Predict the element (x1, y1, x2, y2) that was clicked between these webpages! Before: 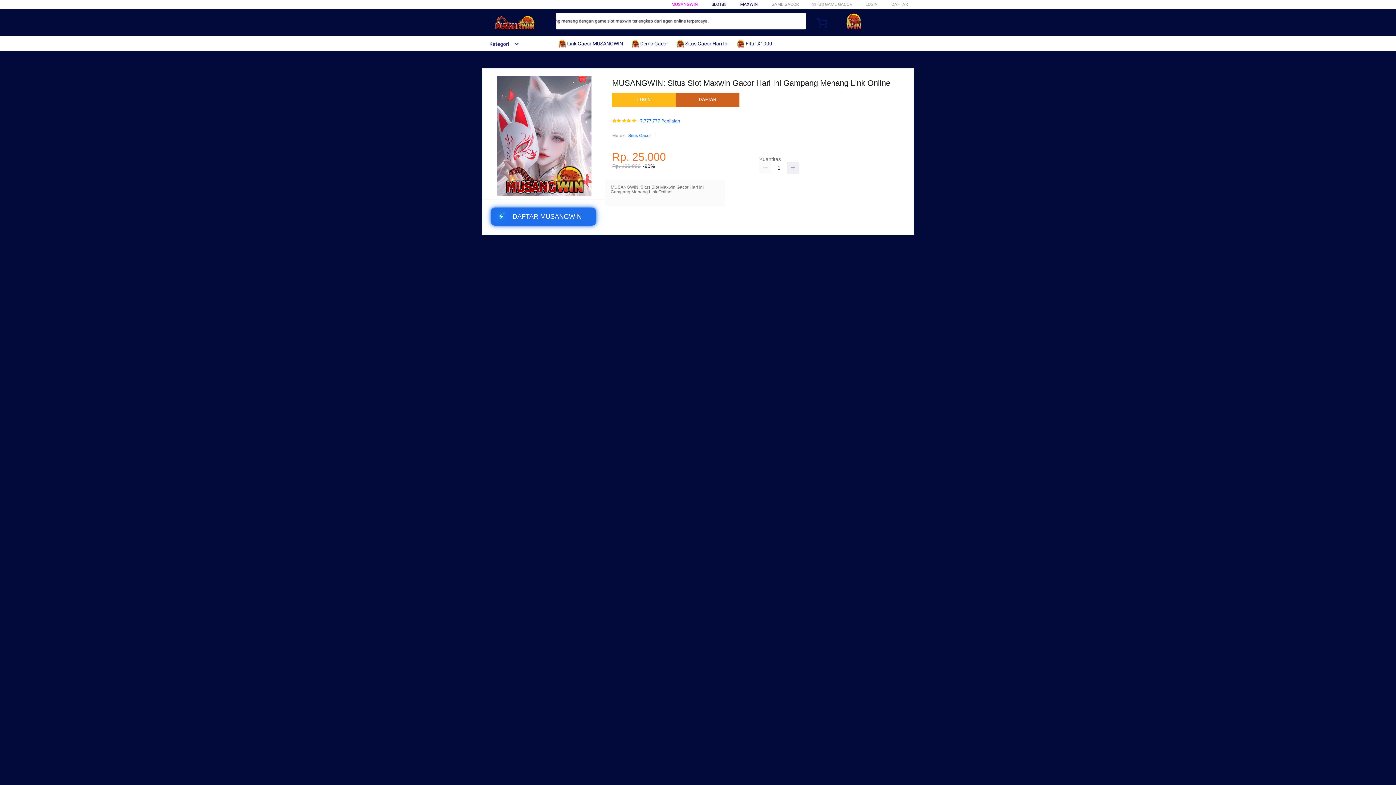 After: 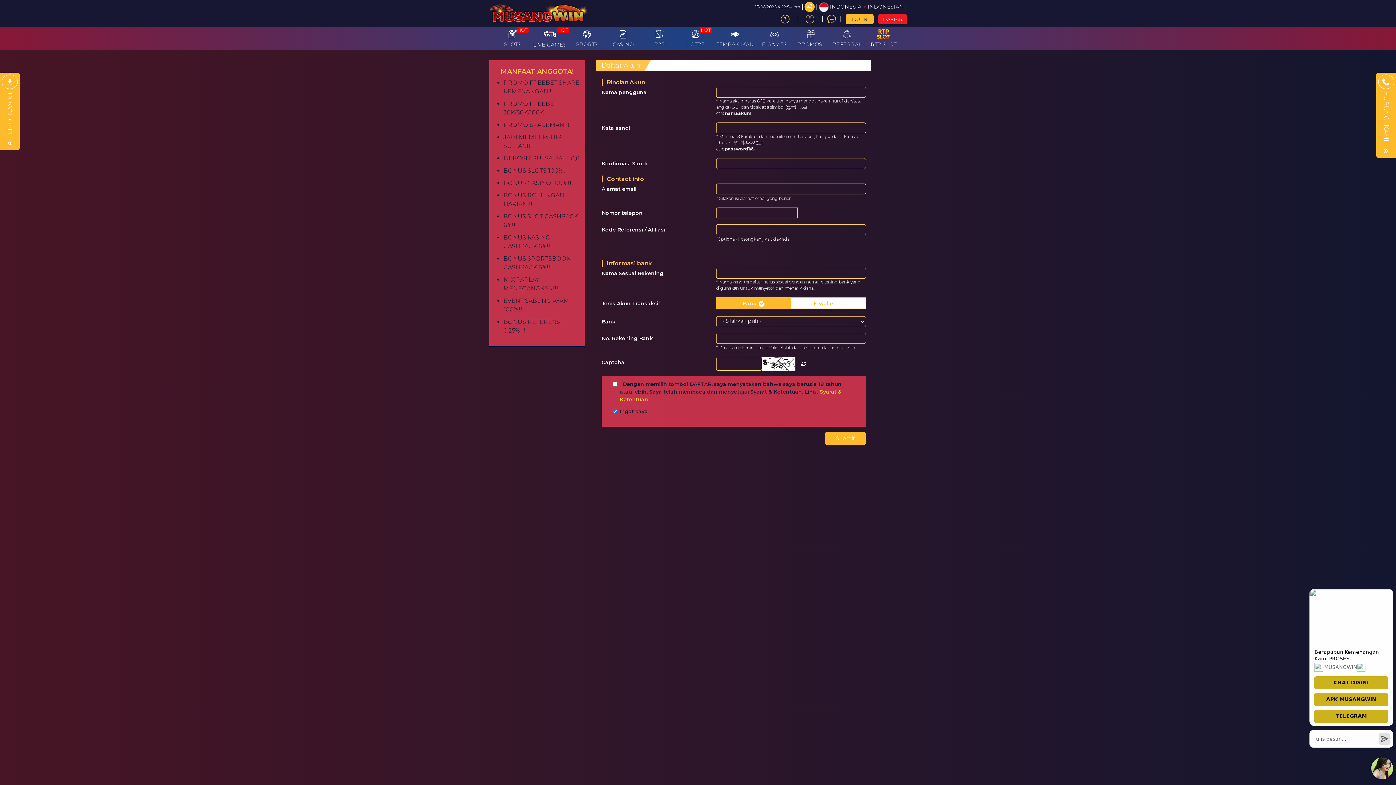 Action: bbox: (490, 207, 596, 225) label: ⚡
DAFTAR MUSANGWIN